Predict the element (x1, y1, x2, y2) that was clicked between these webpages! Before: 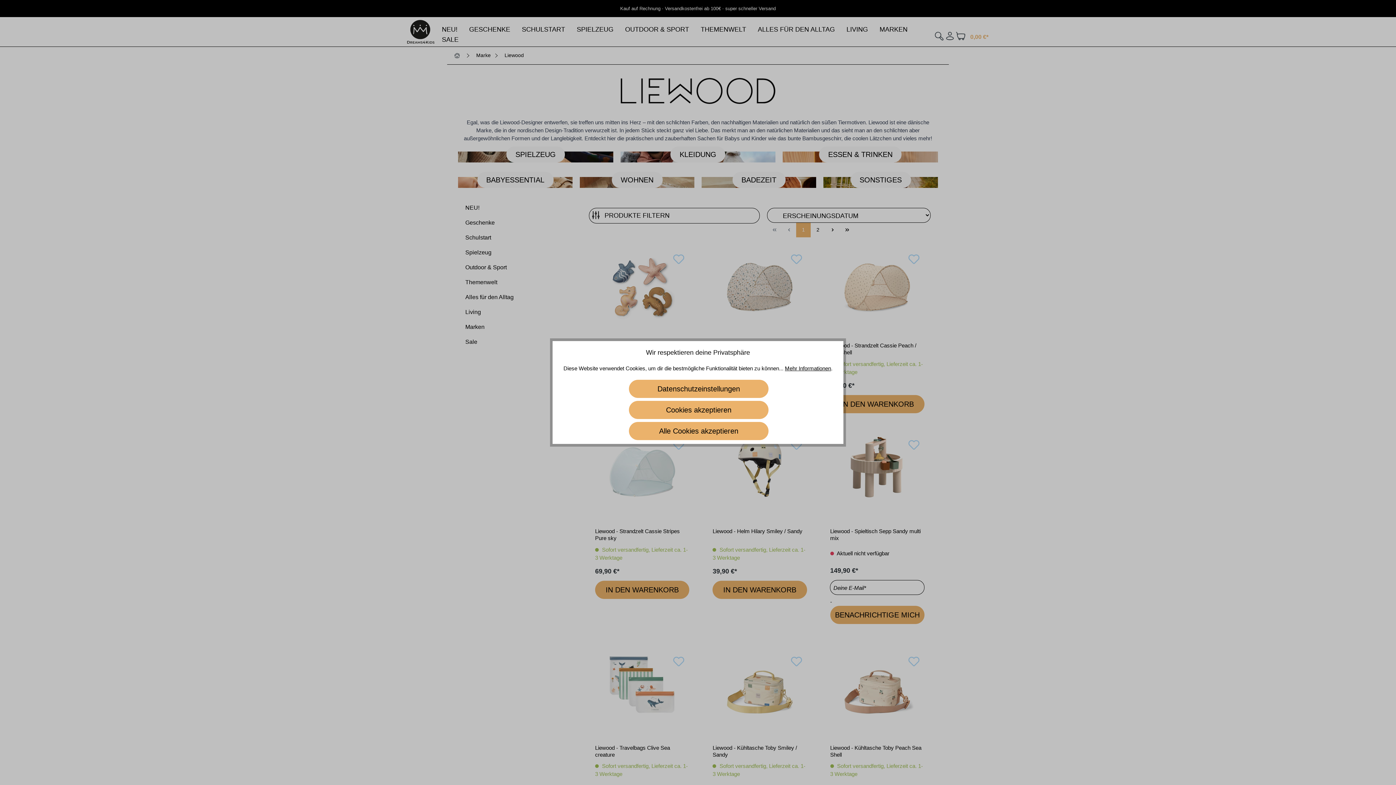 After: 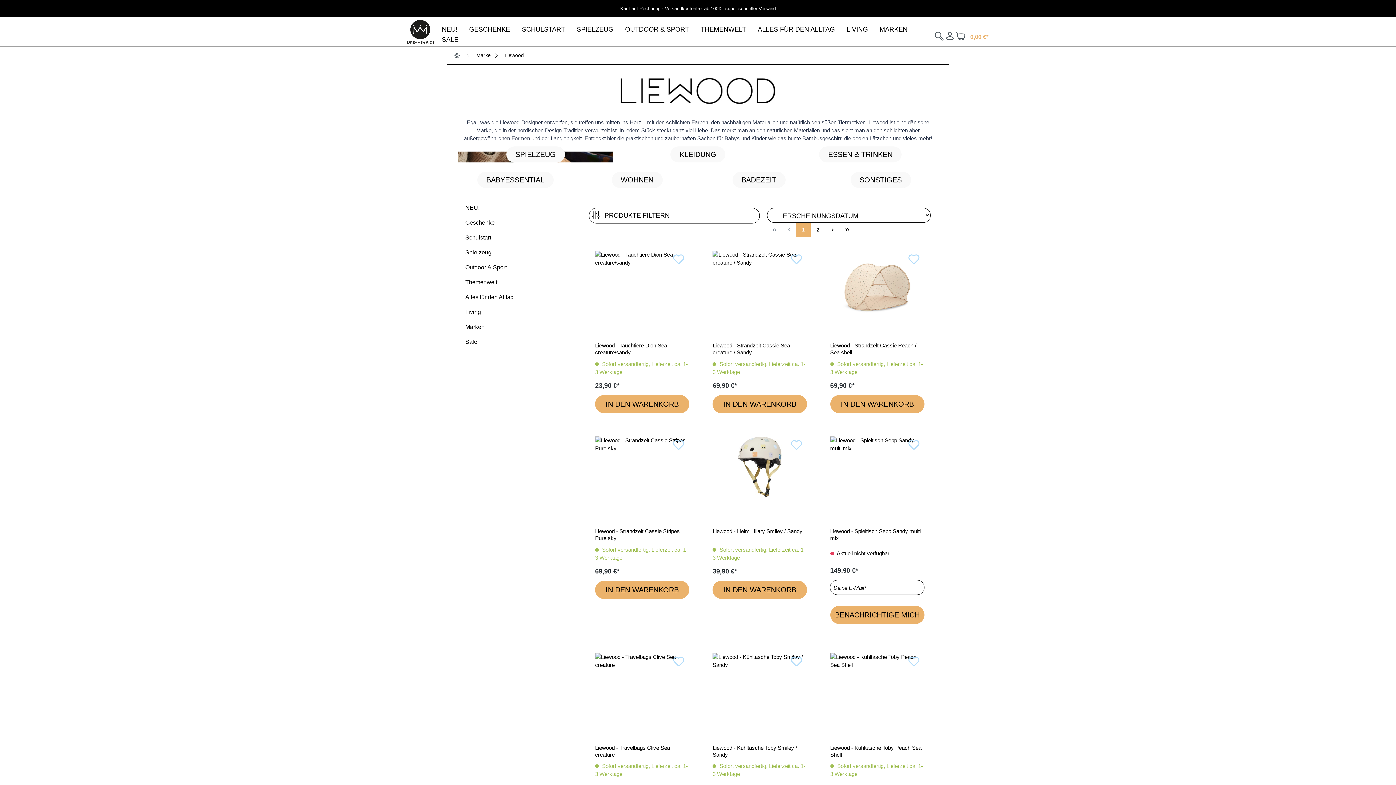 Action: label: Cookies akzeptieren bbox: (629, 400, 768, 419)